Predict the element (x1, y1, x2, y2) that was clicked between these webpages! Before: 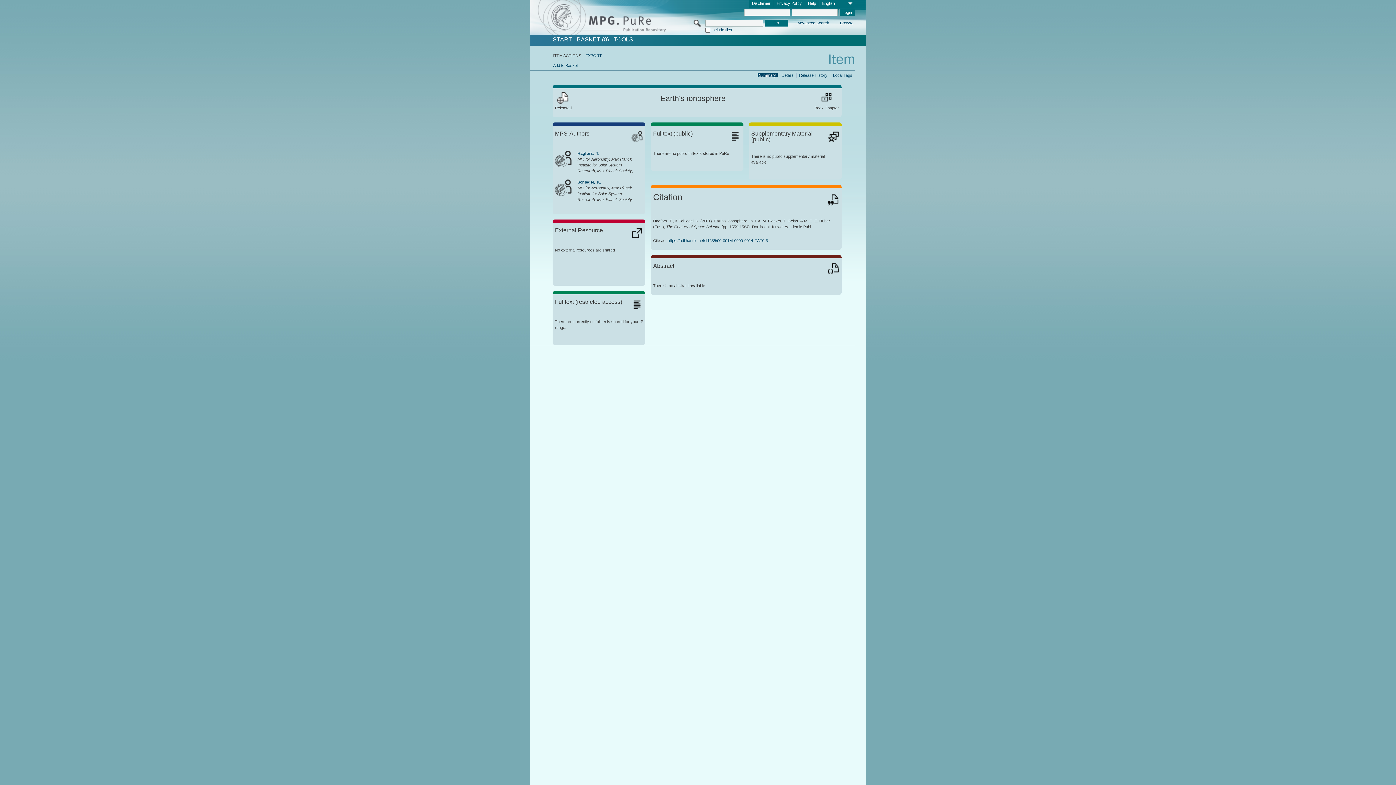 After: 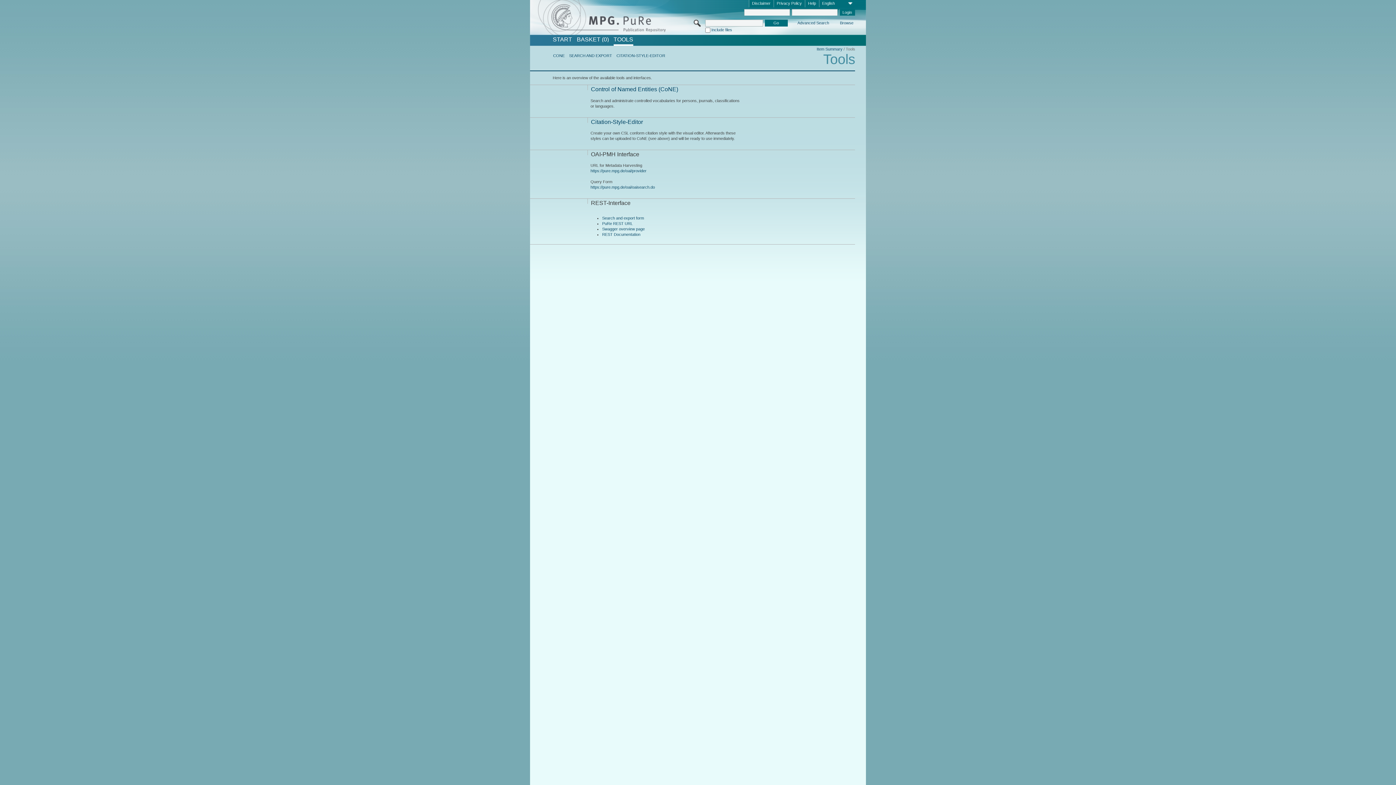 Action: label: TOOLS bbox: (613, 36, 633, 42)